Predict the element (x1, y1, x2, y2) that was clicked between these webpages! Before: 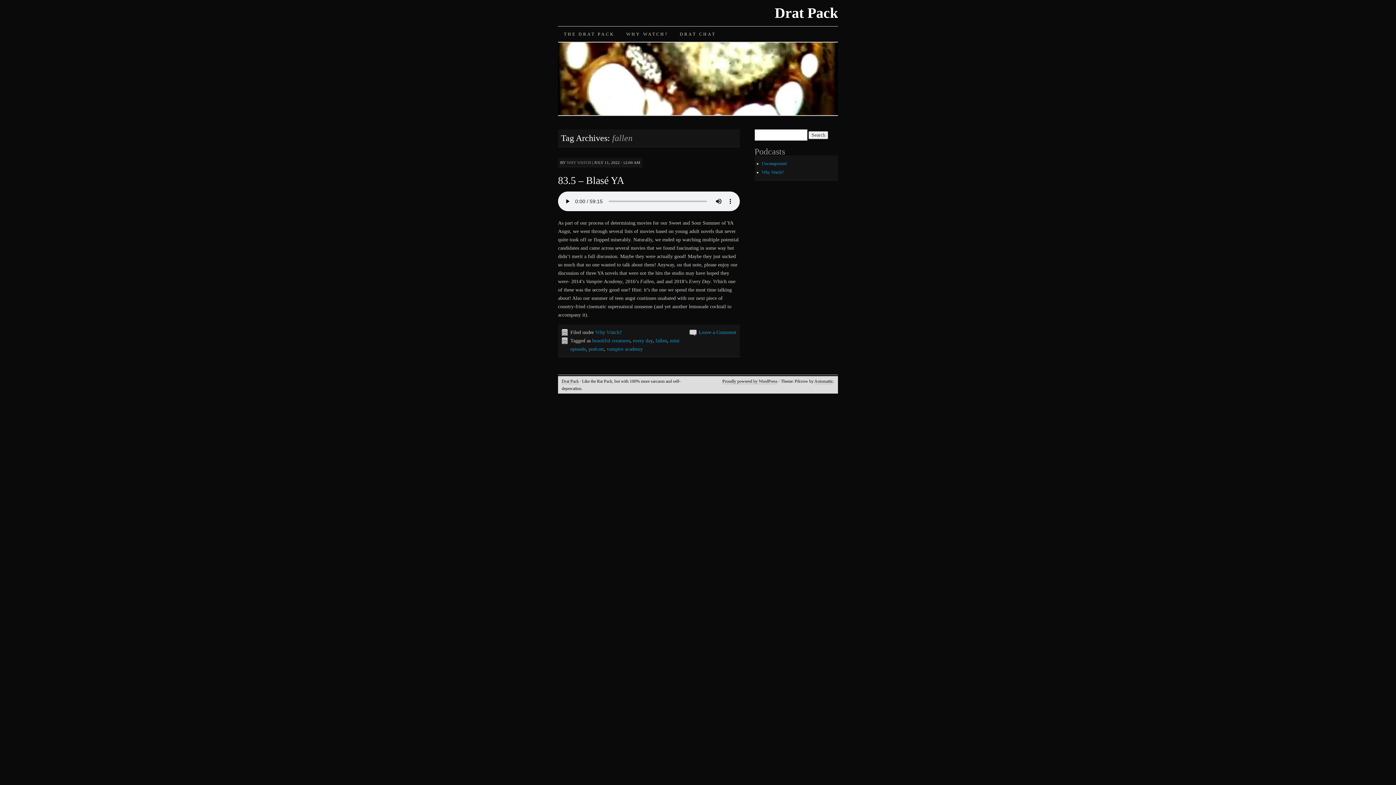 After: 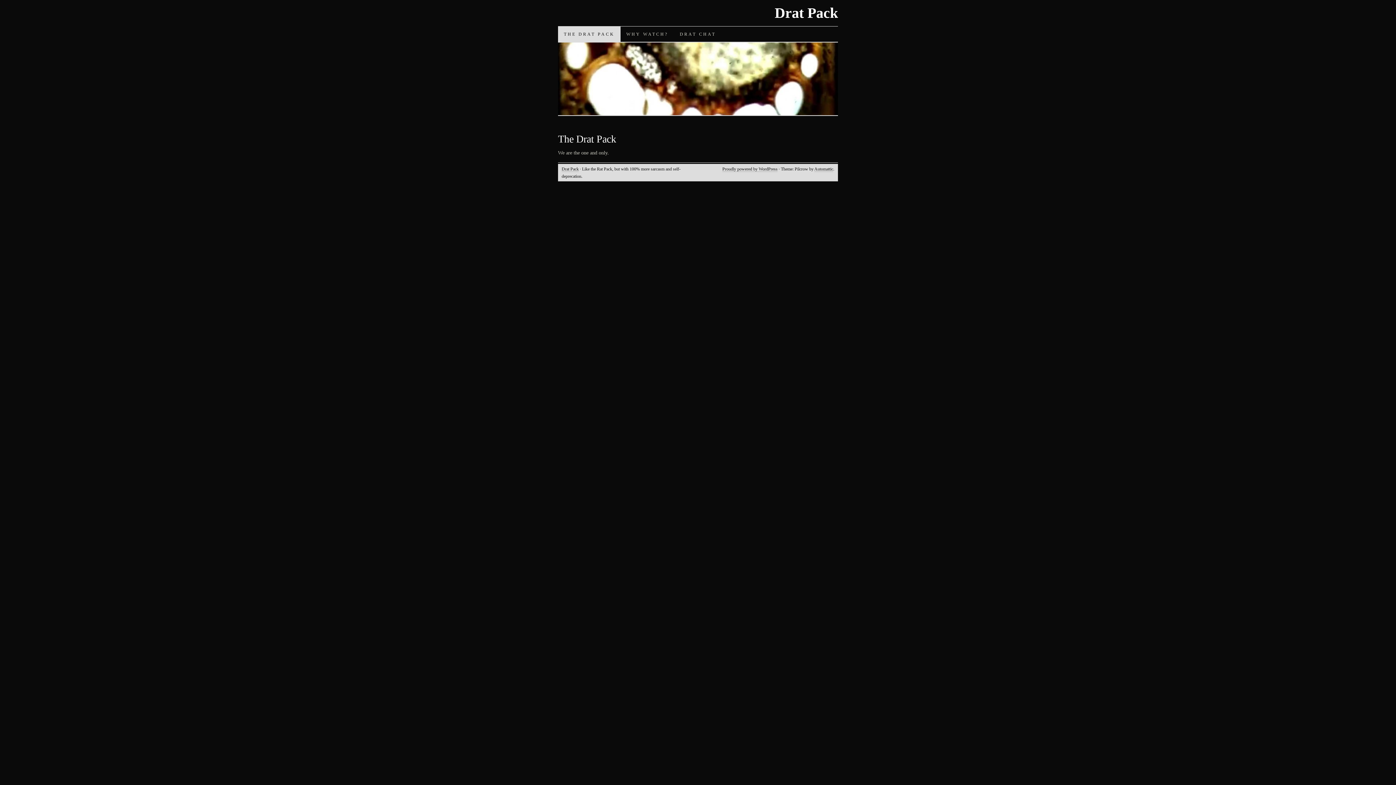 Action: bbox: (558, 26, 620, 41) label: THE DRAT PACK